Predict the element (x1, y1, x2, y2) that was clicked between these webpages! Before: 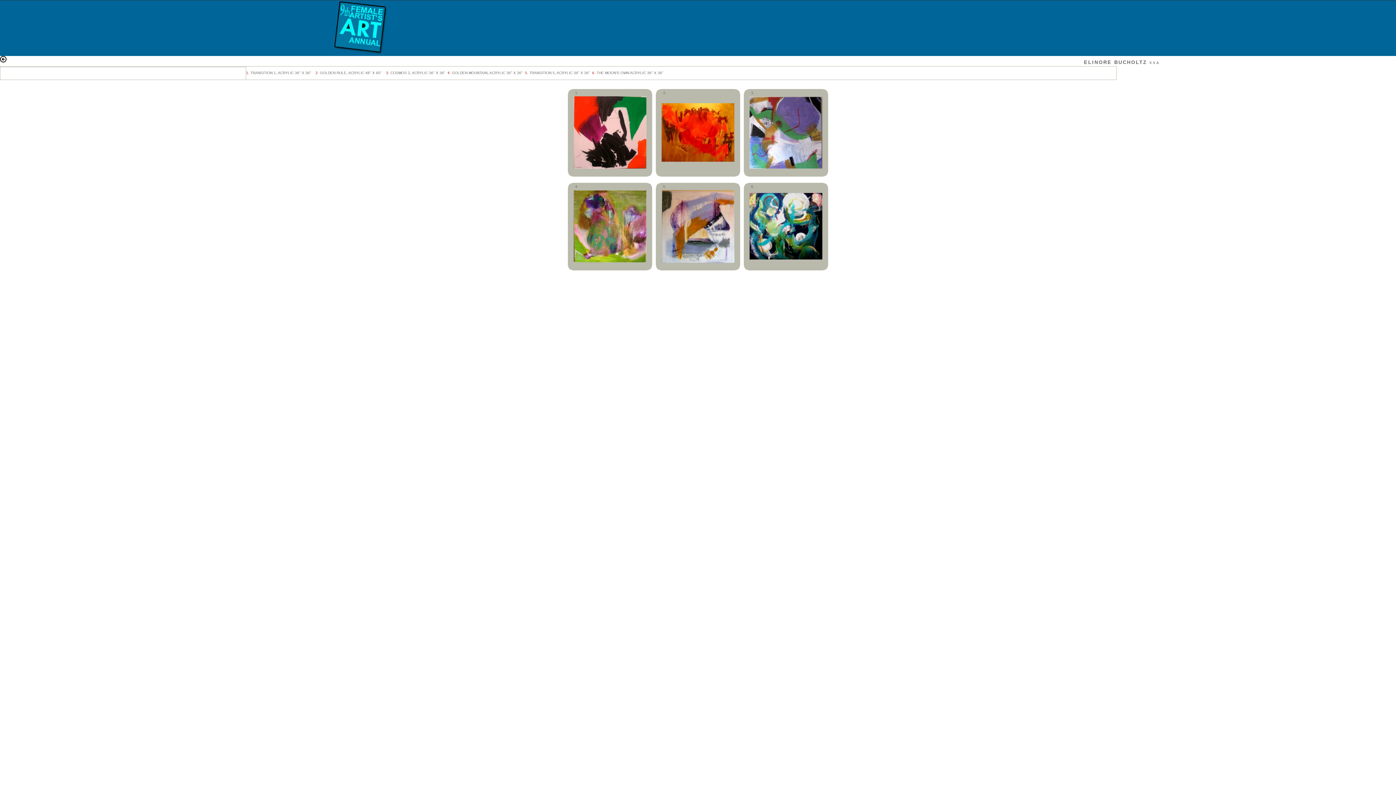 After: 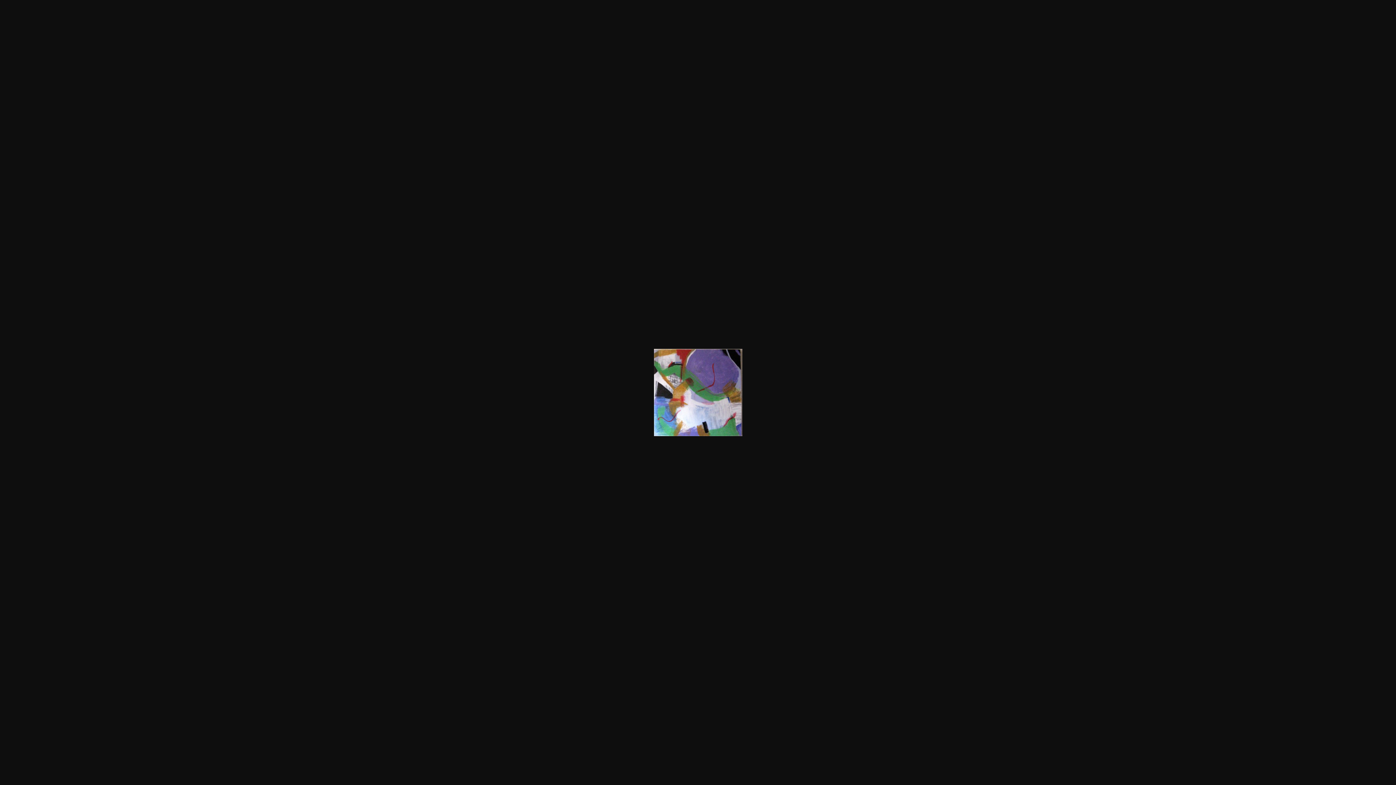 Action: bbox: (749, 163, 822, 169)